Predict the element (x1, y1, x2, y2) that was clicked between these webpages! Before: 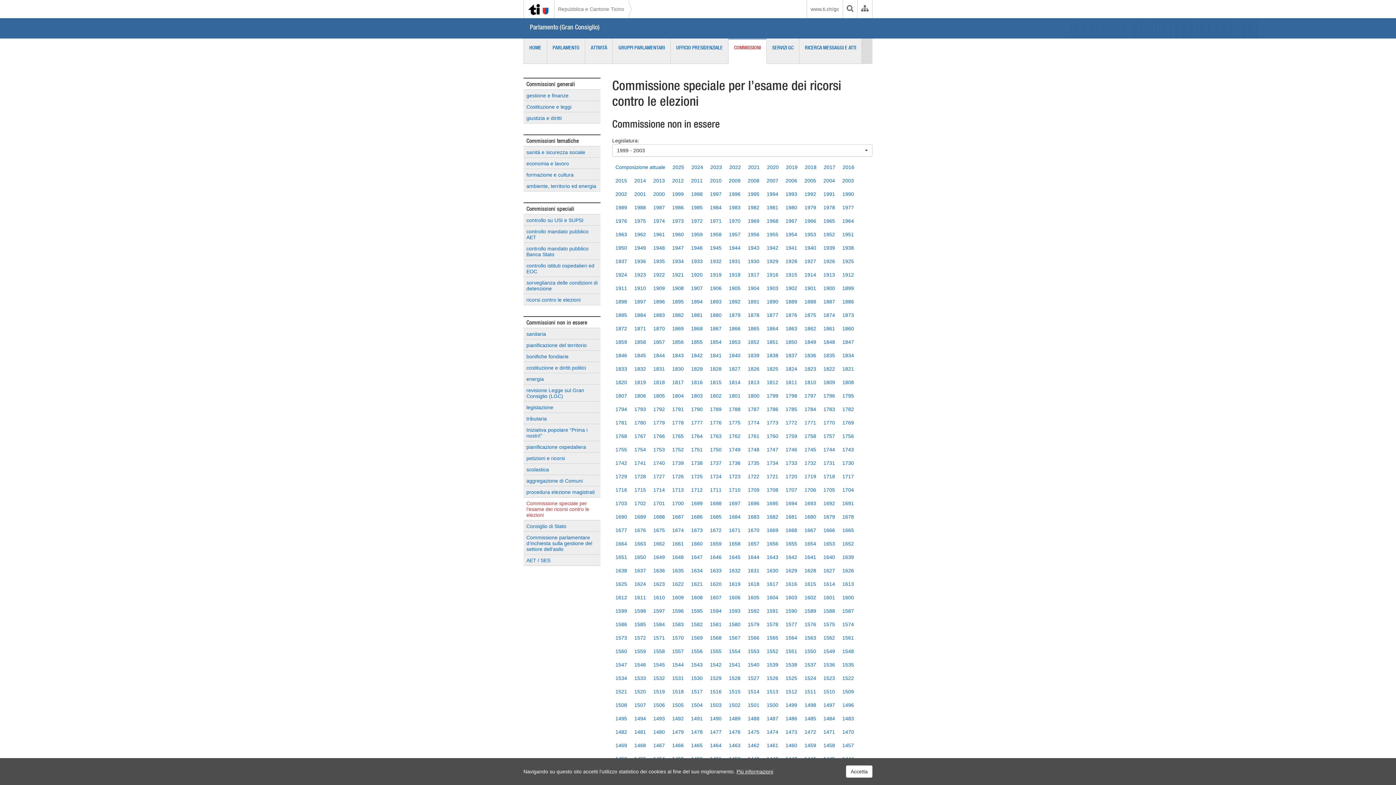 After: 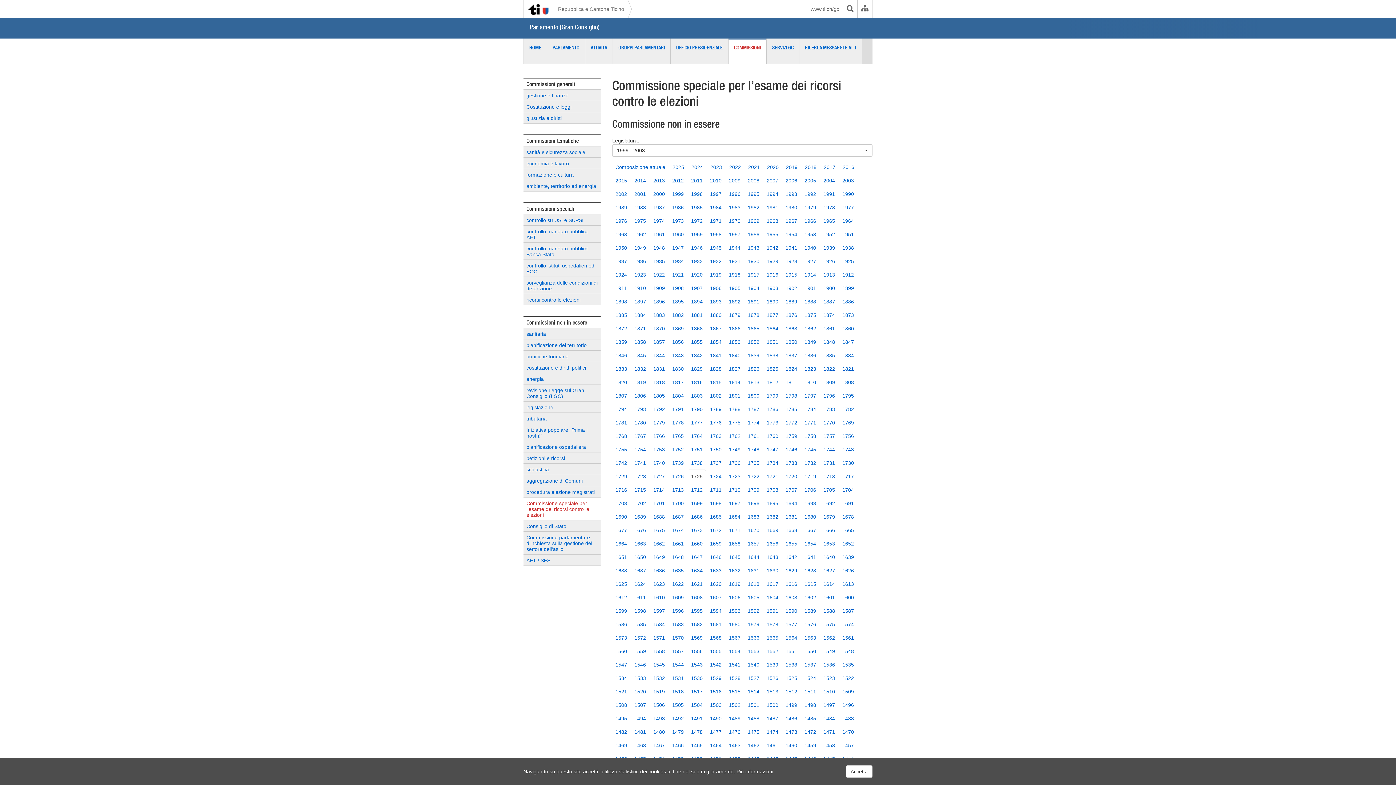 Action: bbox: (688, 469, 706, 483) label: 1725